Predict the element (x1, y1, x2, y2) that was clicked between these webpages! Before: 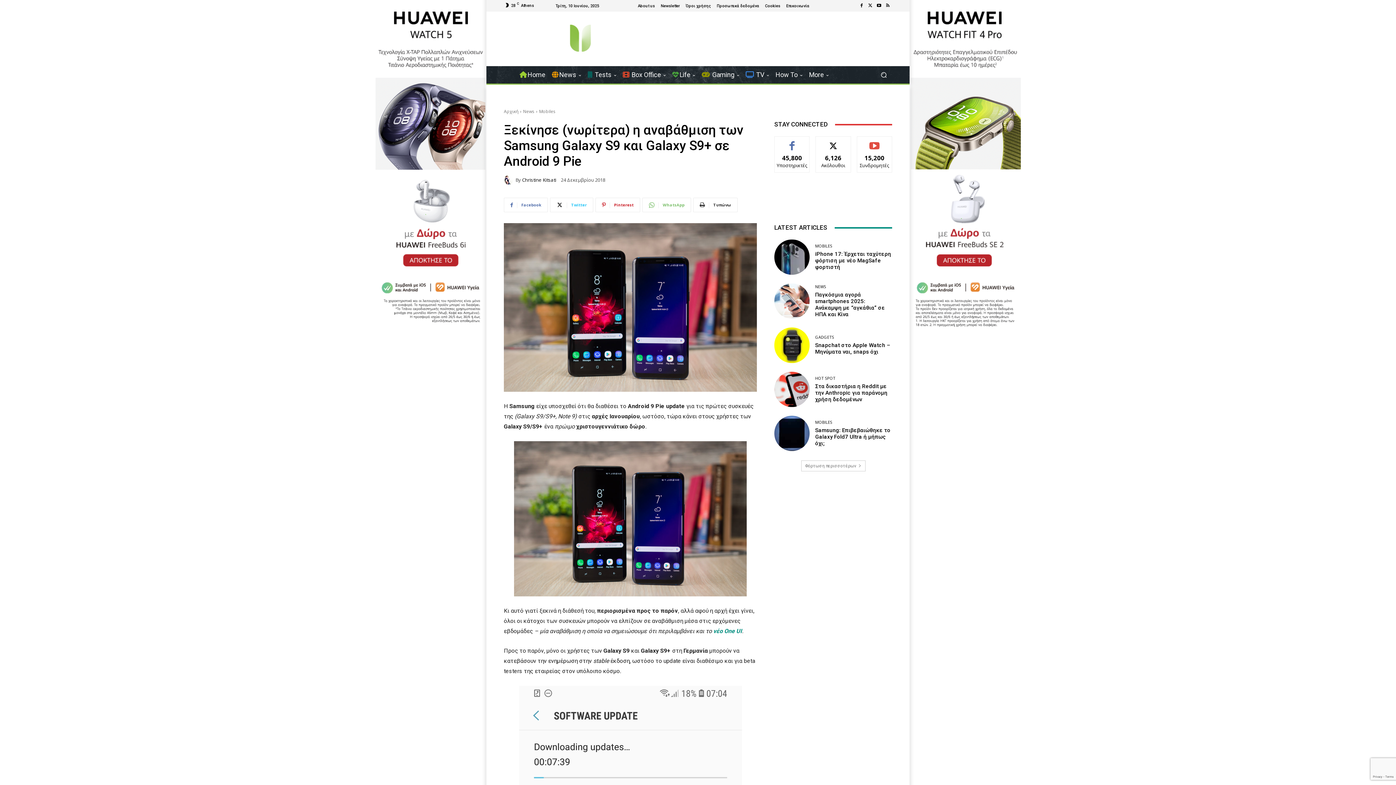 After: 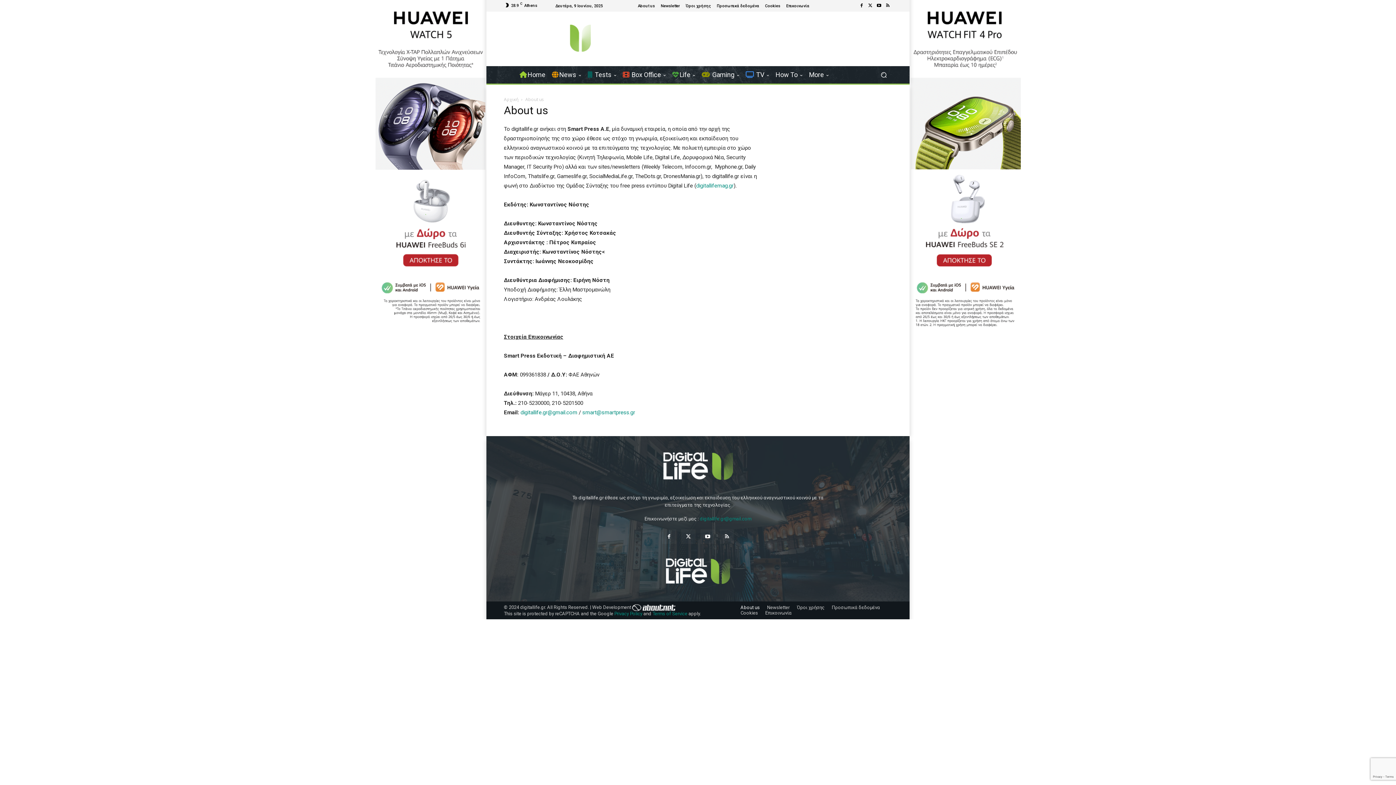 Action: label: About us bbox: (638, 3, 655, 7)